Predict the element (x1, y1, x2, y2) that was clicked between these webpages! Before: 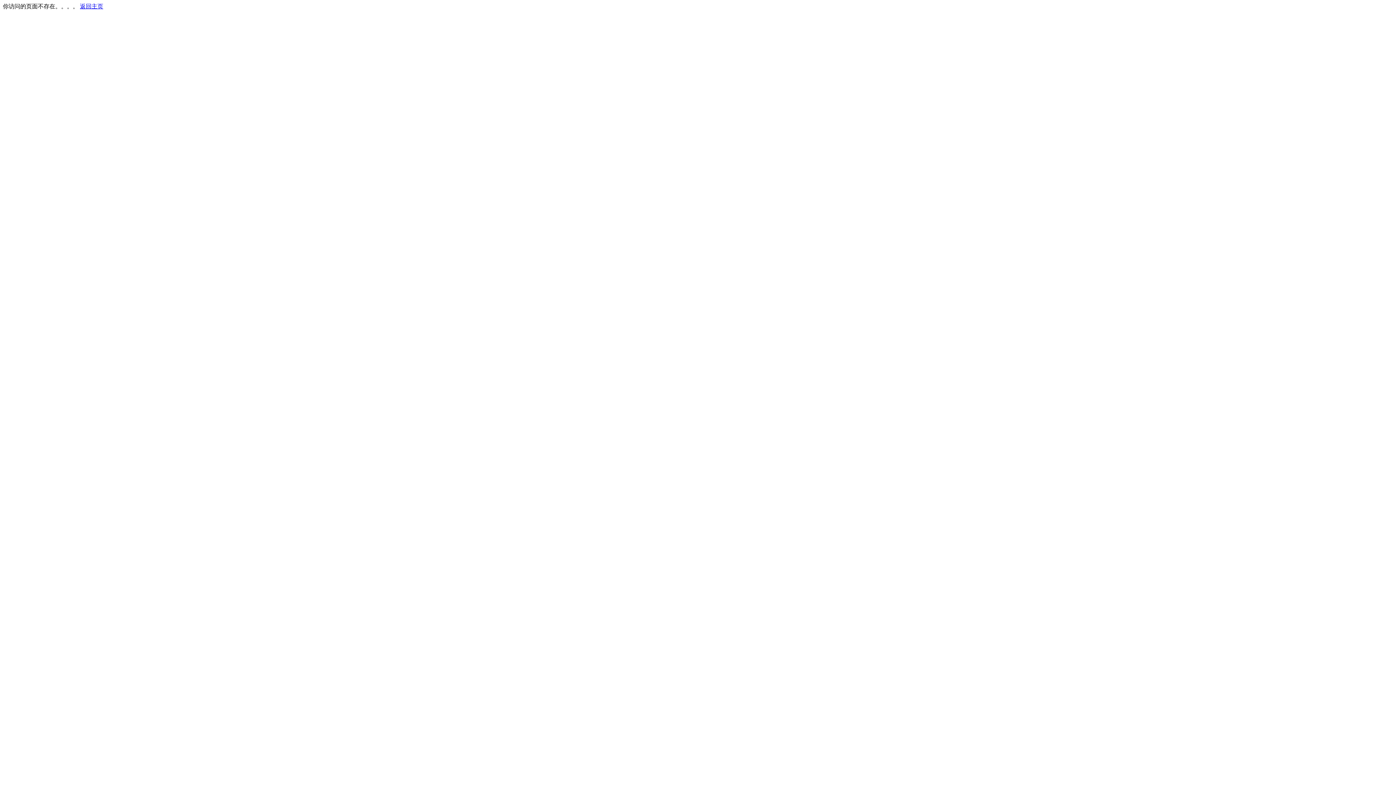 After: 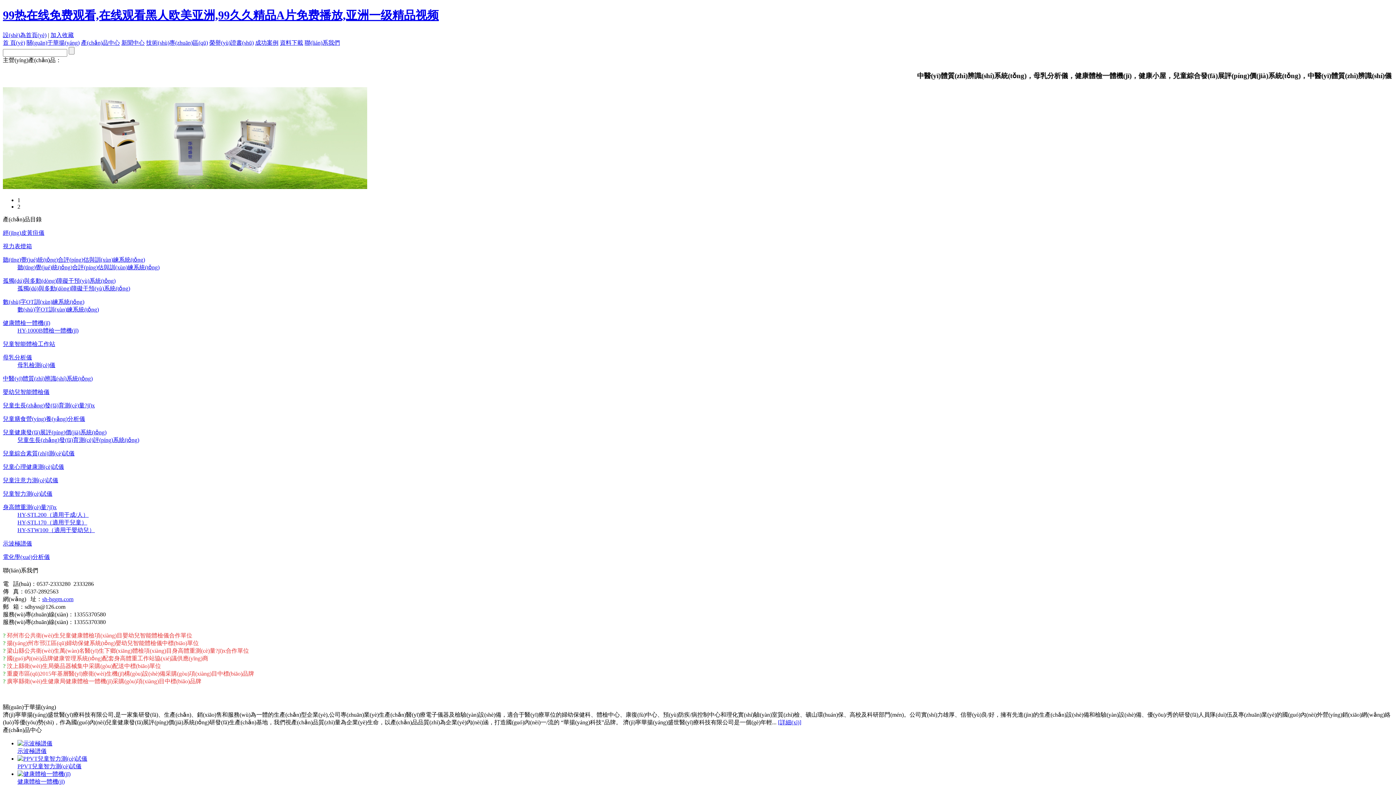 Action: bbox: (80, 3, 103, 9) label: 返回主页